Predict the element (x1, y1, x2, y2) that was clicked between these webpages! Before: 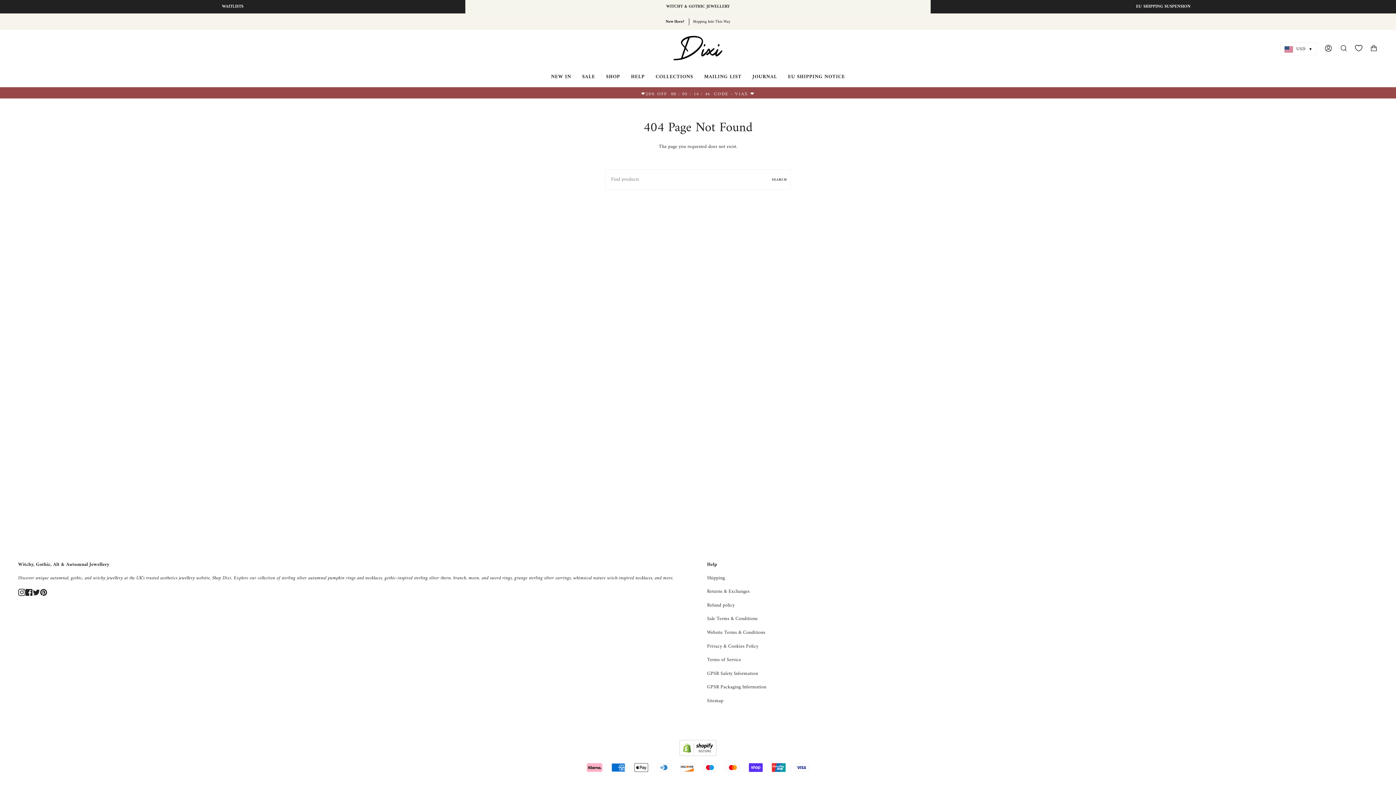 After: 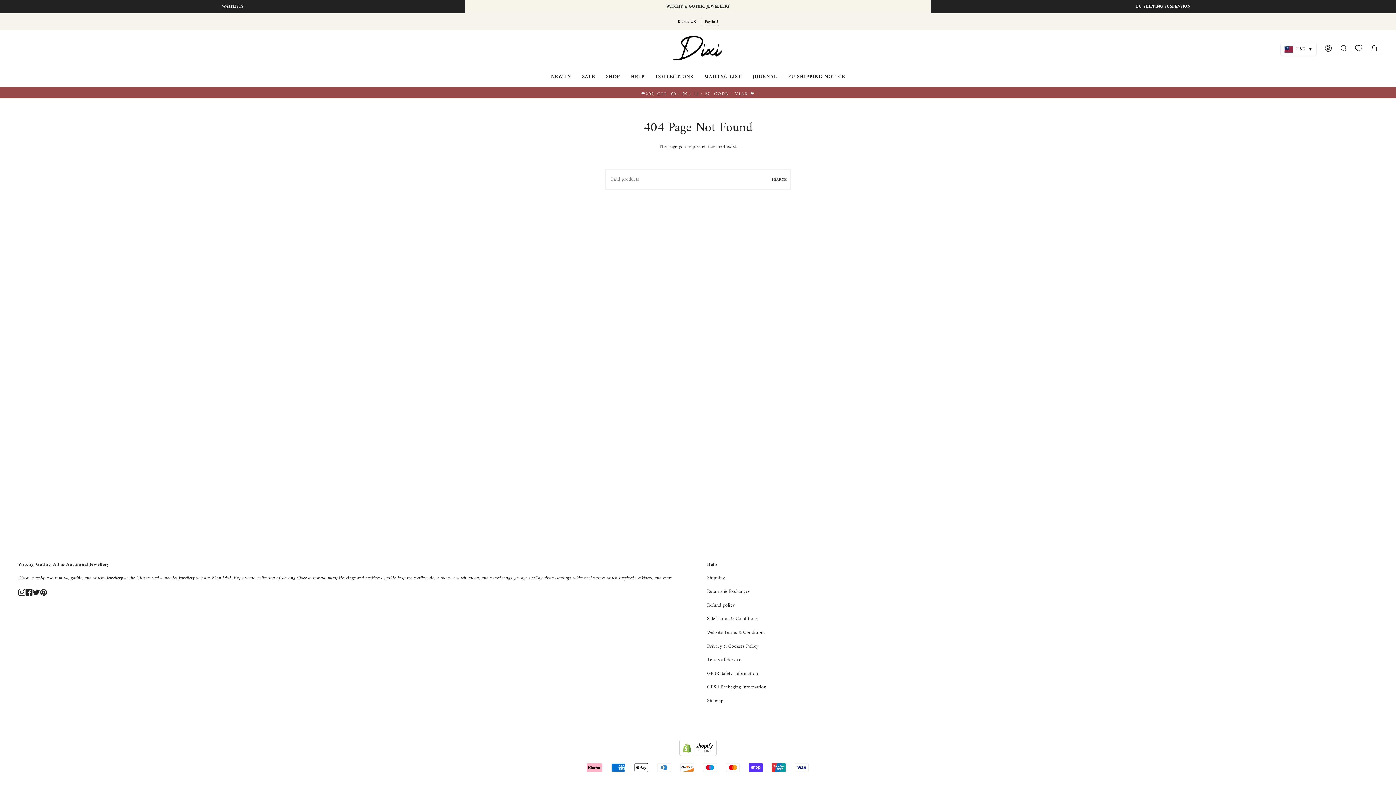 Action: bbox: (25, 588, 32, 596) label: Facebook